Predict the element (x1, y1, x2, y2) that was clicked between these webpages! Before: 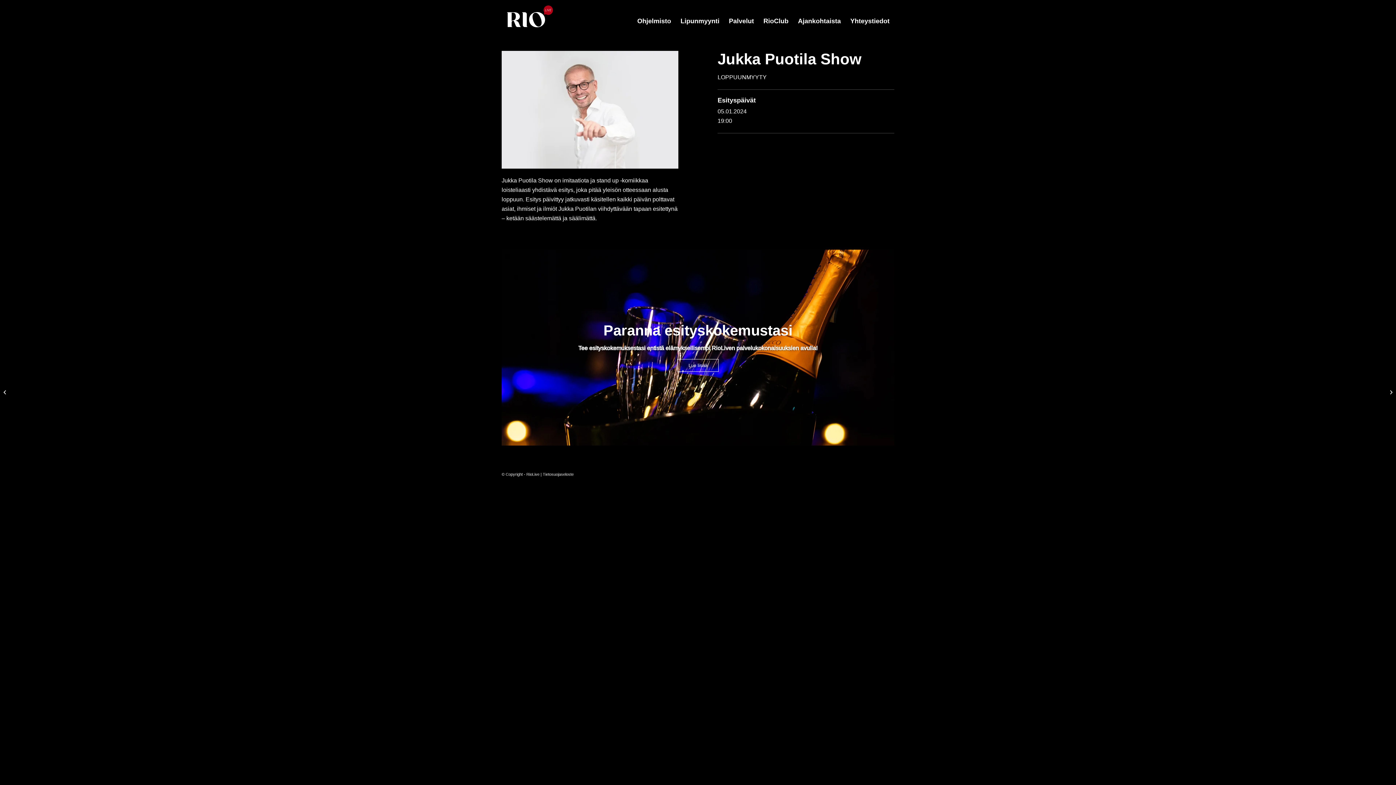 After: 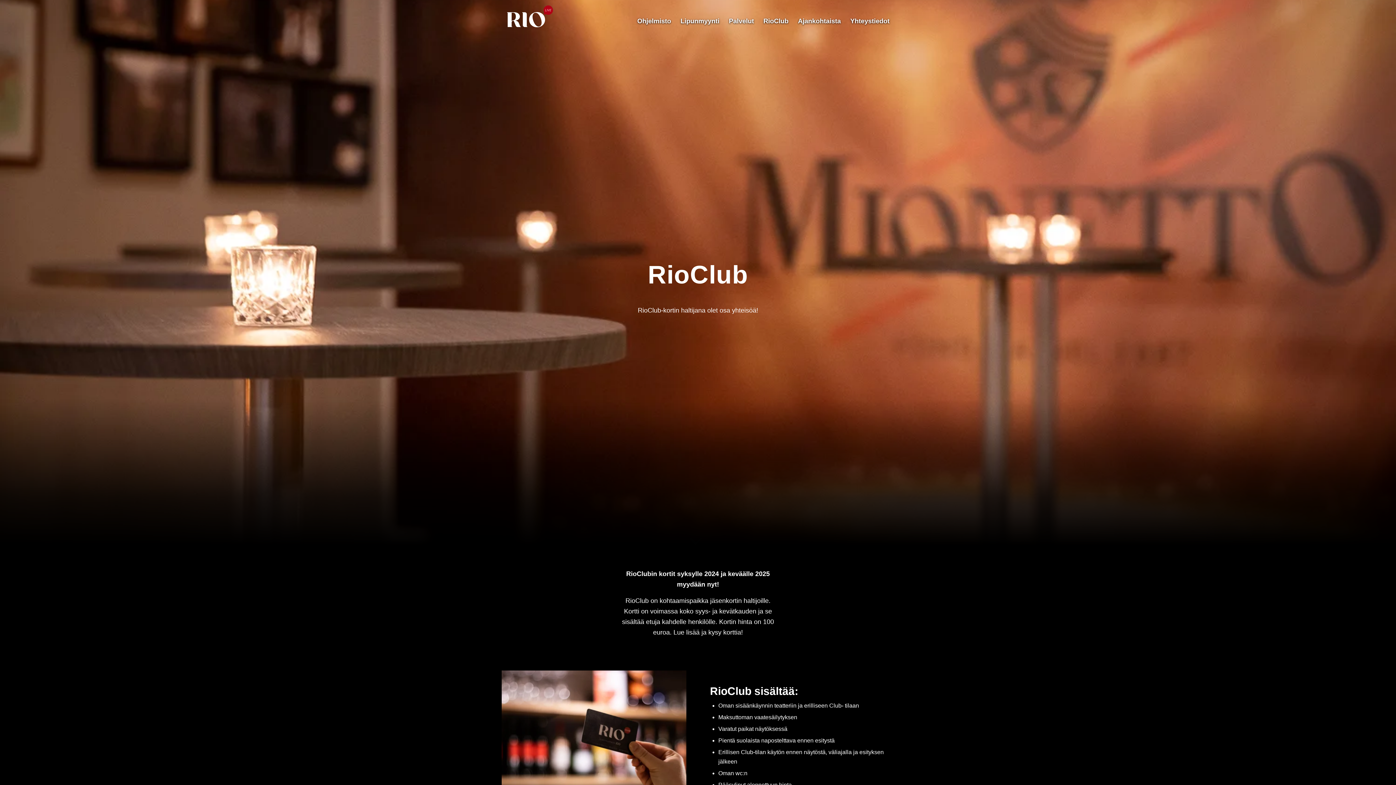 Action: bbox: (758, 4, 793, 37) label: RioClub